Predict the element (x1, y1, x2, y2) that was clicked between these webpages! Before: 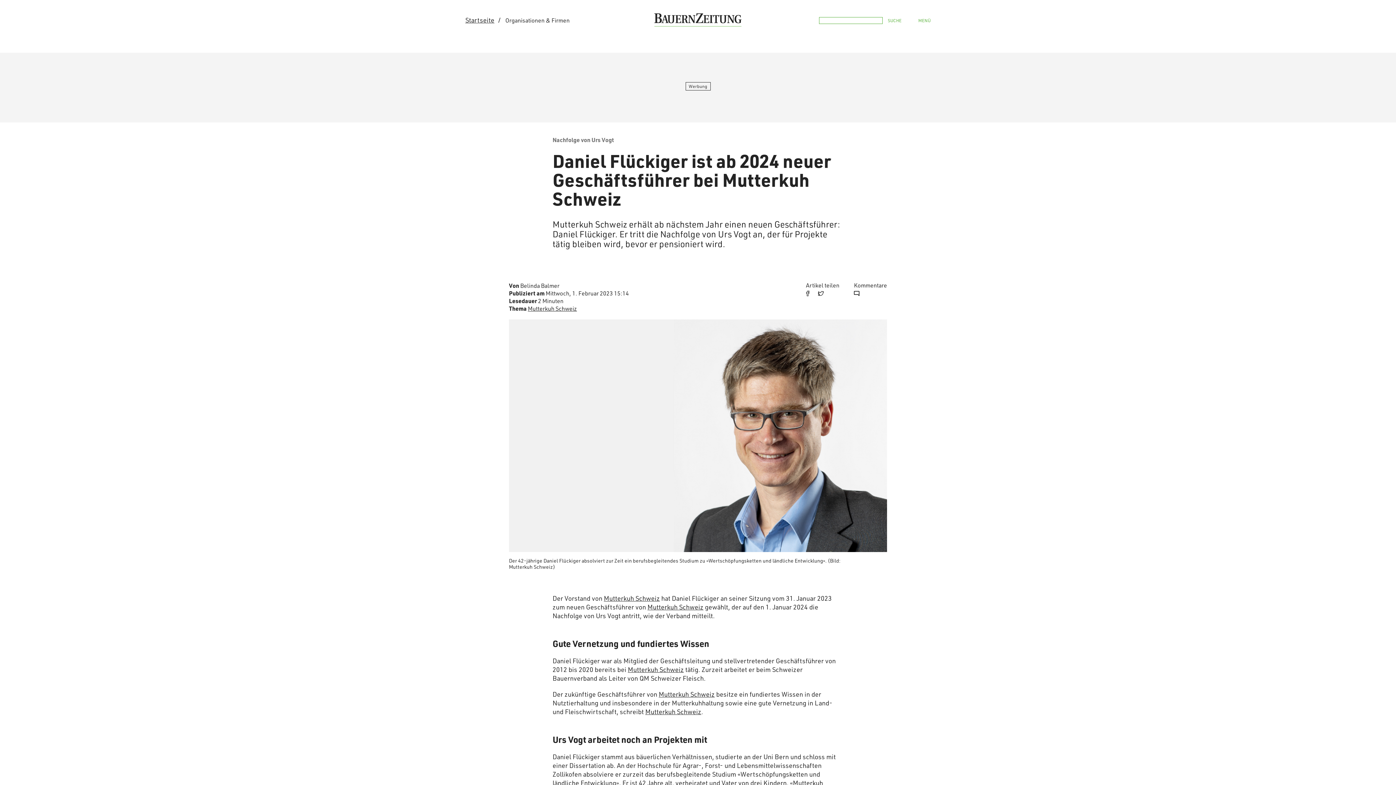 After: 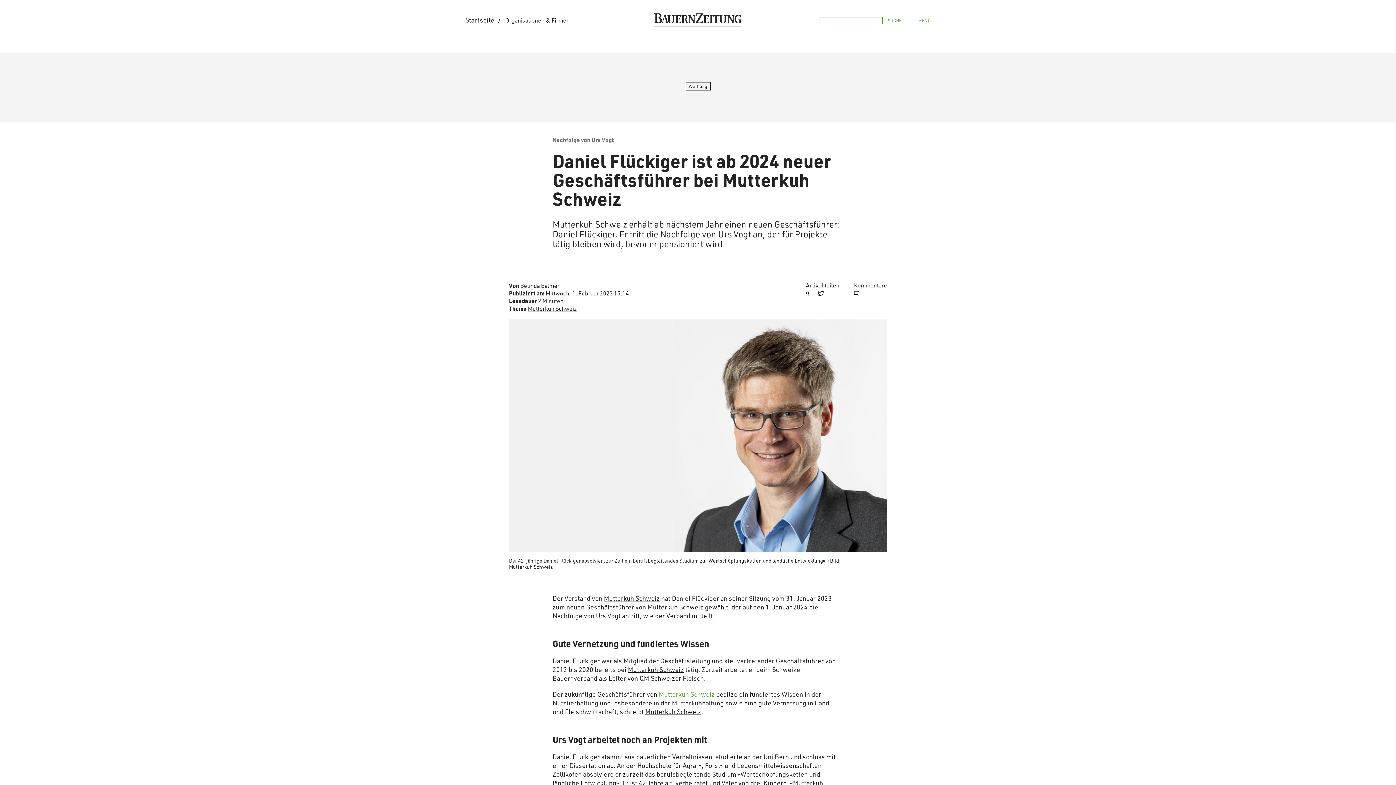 Action: label: Mutterkuh Schweiz bbox: (658, 690, 714, 698)